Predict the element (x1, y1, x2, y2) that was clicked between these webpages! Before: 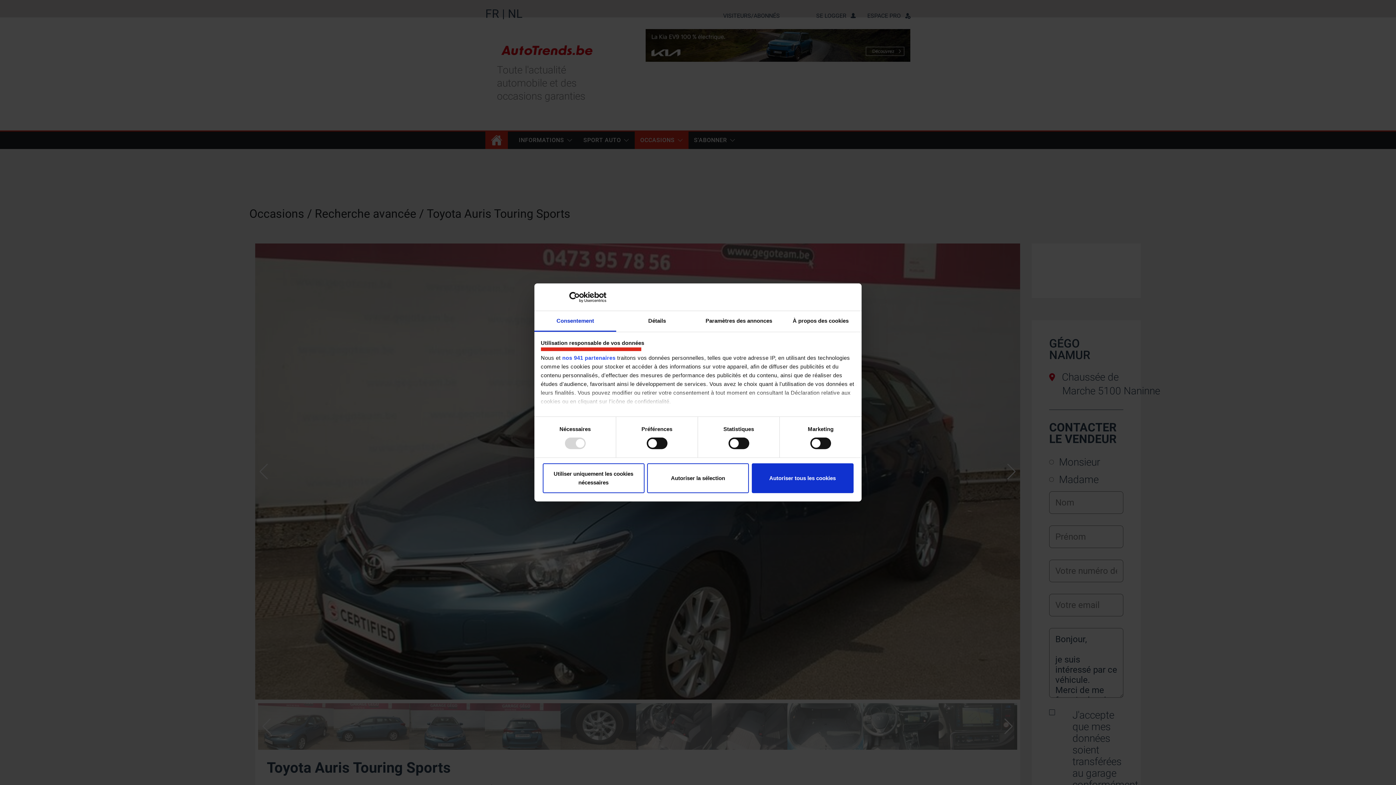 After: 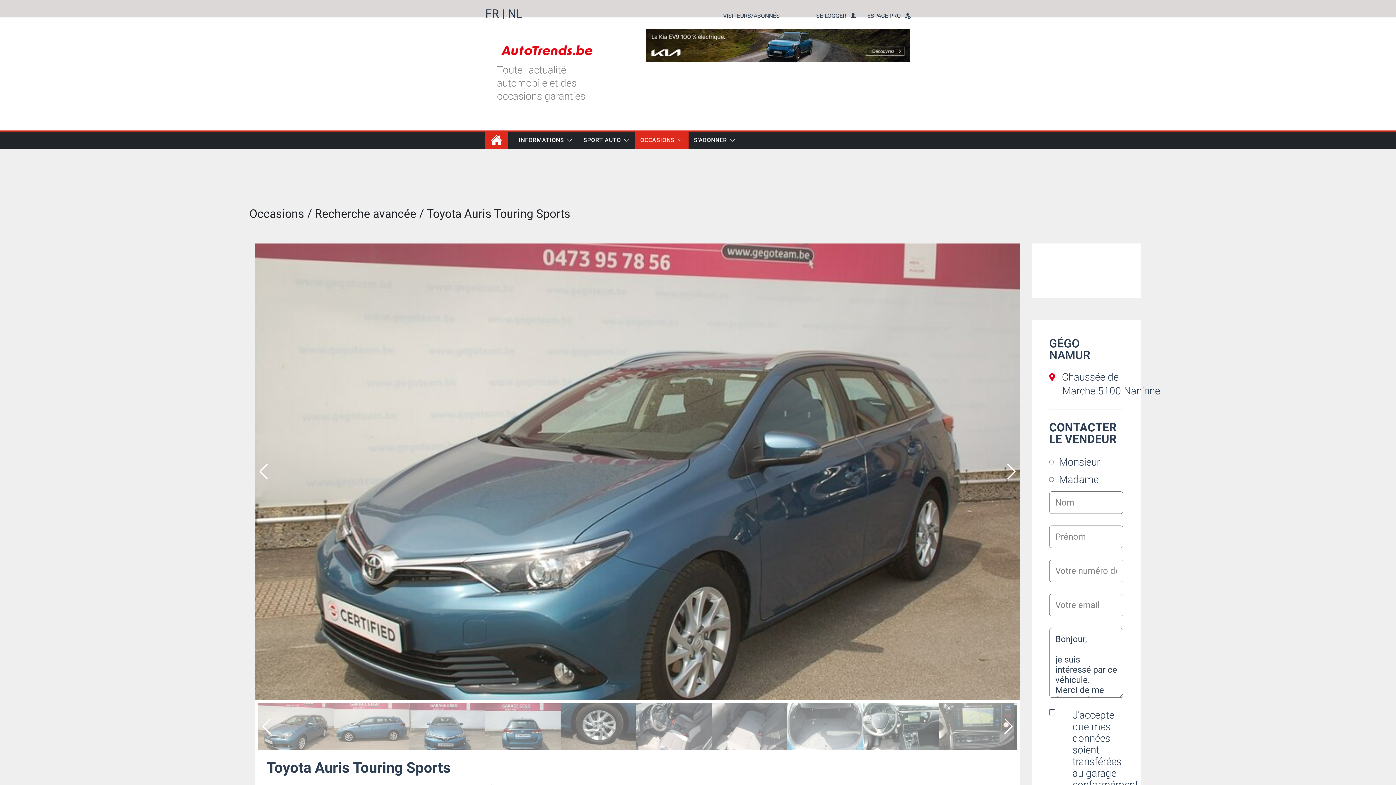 Action: label: Utiliser uniquement les cookies nécessaires bbox: (542, 463, 644, 493)